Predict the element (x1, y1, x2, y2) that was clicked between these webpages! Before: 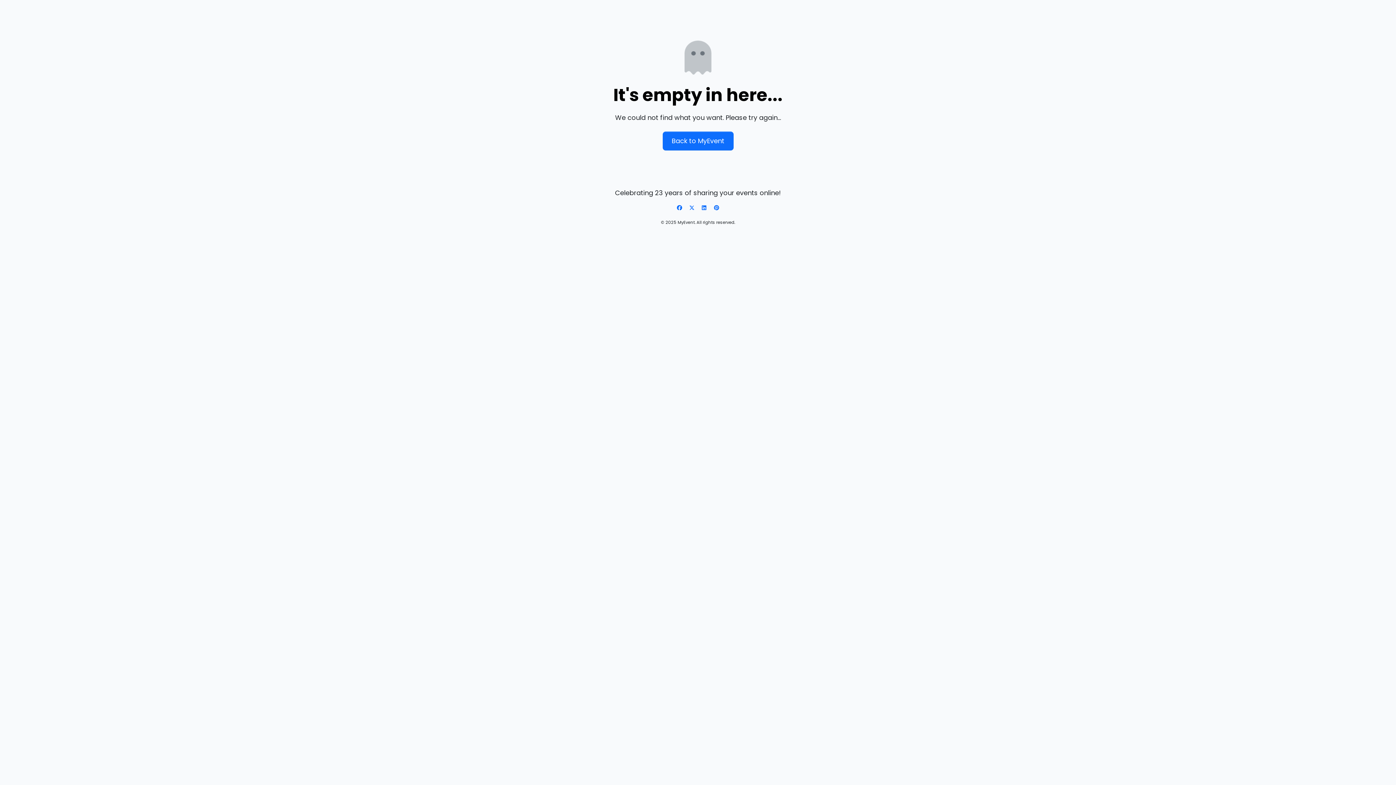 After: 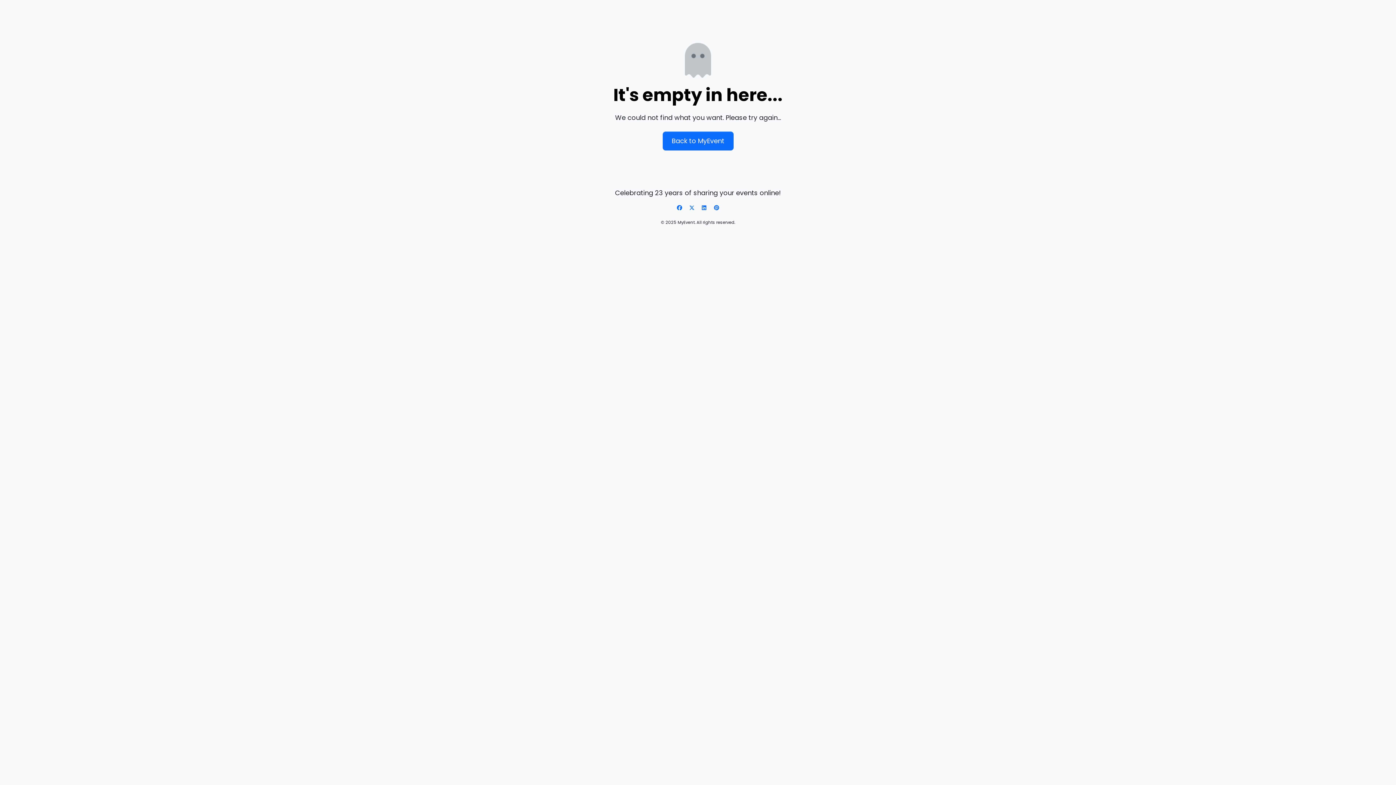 Action: label: Back to MyEvent bbox: (662, 131, 733, 150)